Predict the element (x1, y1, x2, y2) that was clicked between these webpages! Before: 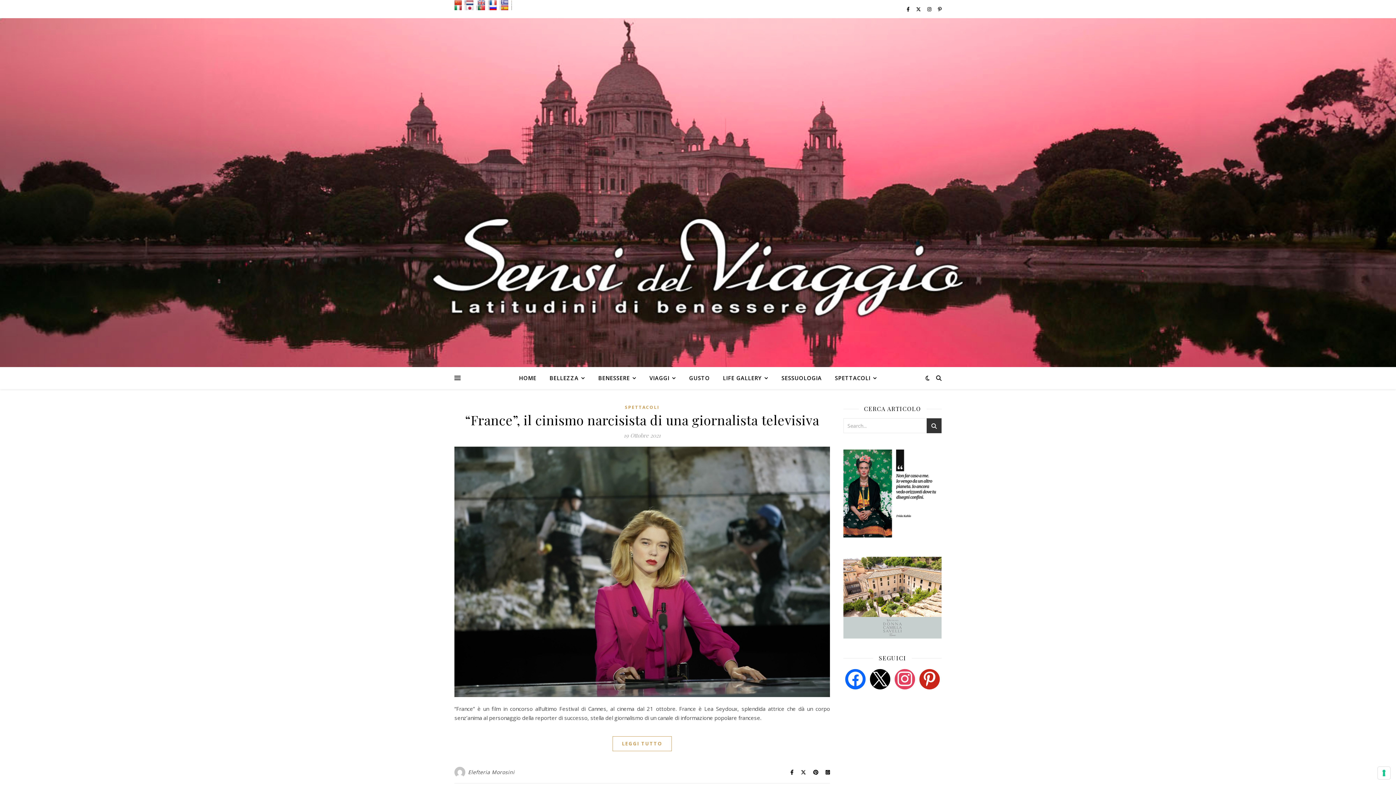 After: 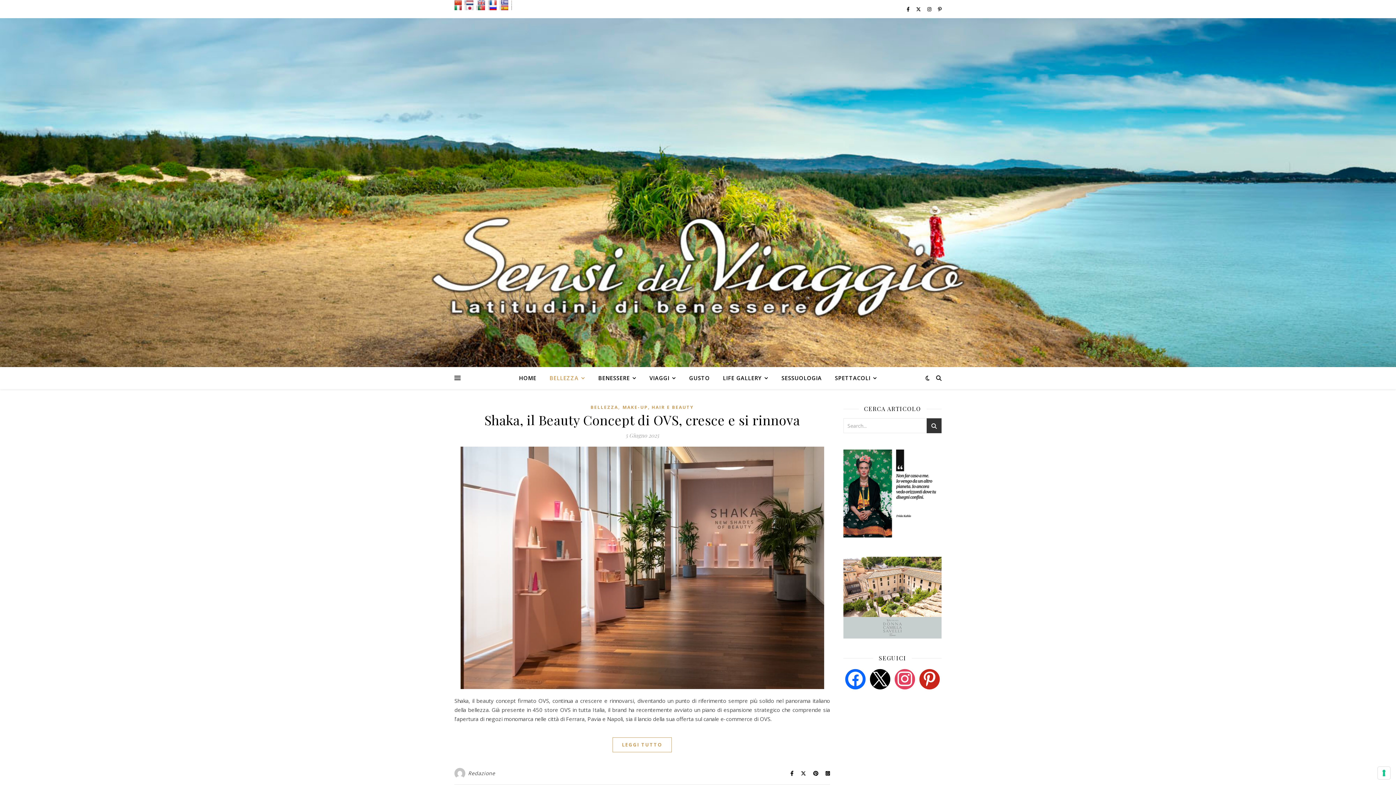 Action: label: BELLEZZA bbox: (543, 367, 591, 389)